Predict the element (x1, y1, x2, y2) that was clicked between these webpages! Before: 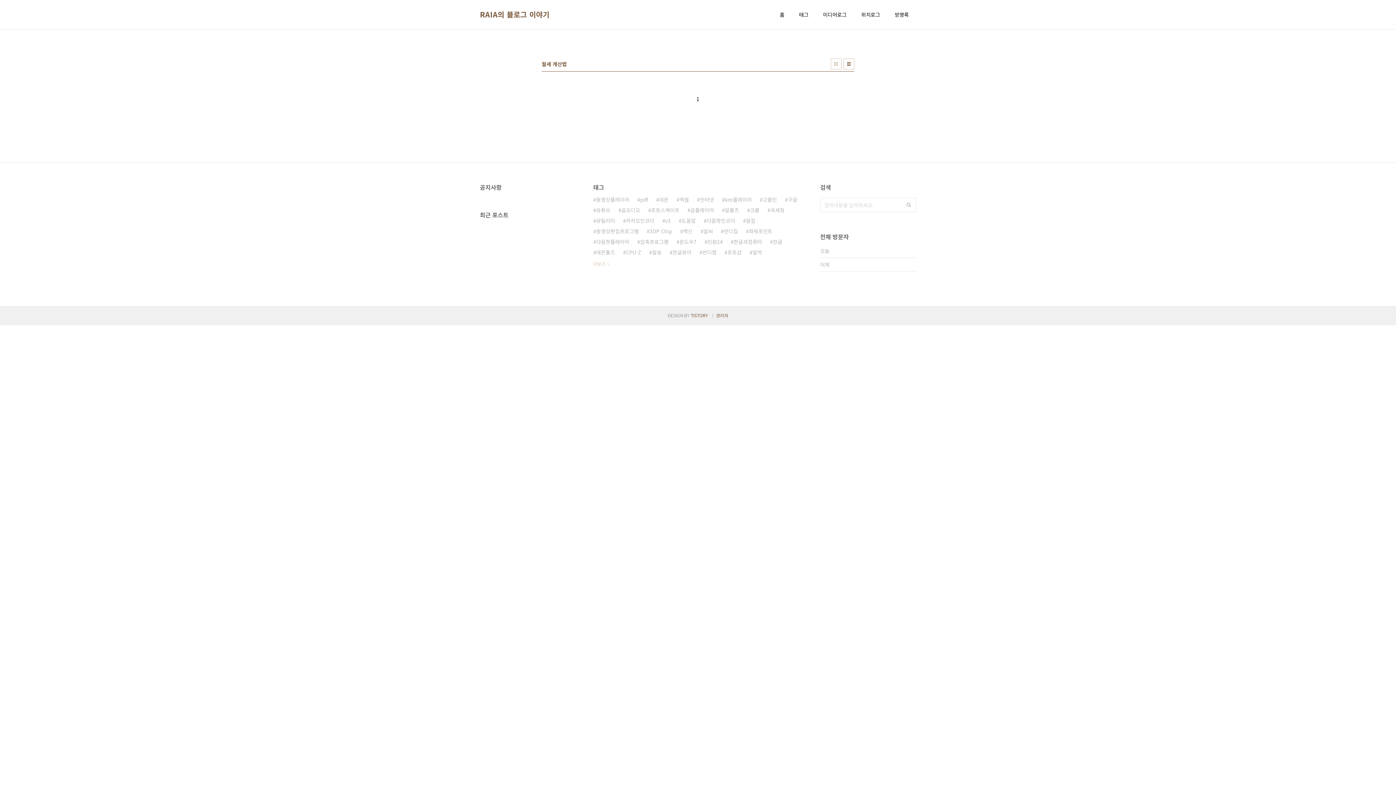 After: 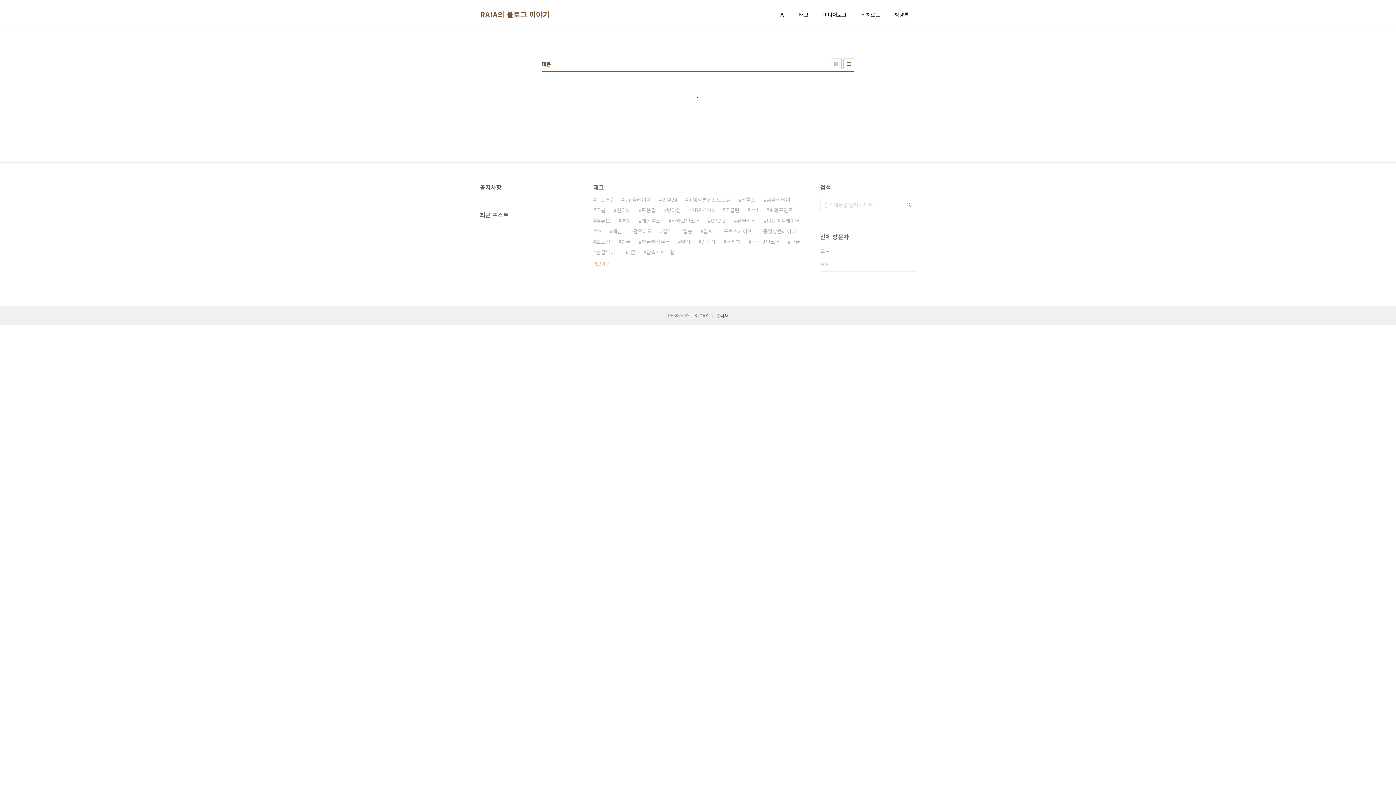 Action: label: 데몬 bbox: (656, 194, 668, 205)